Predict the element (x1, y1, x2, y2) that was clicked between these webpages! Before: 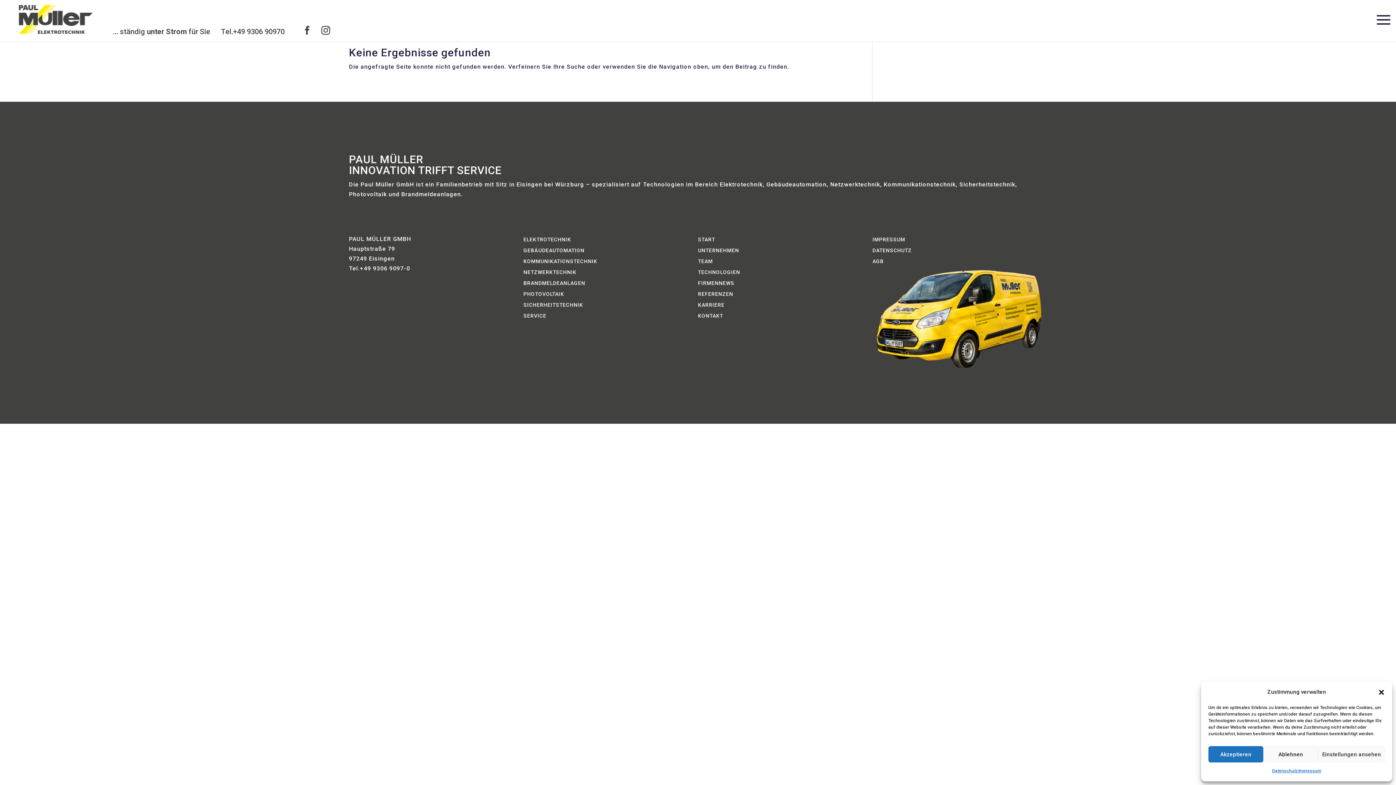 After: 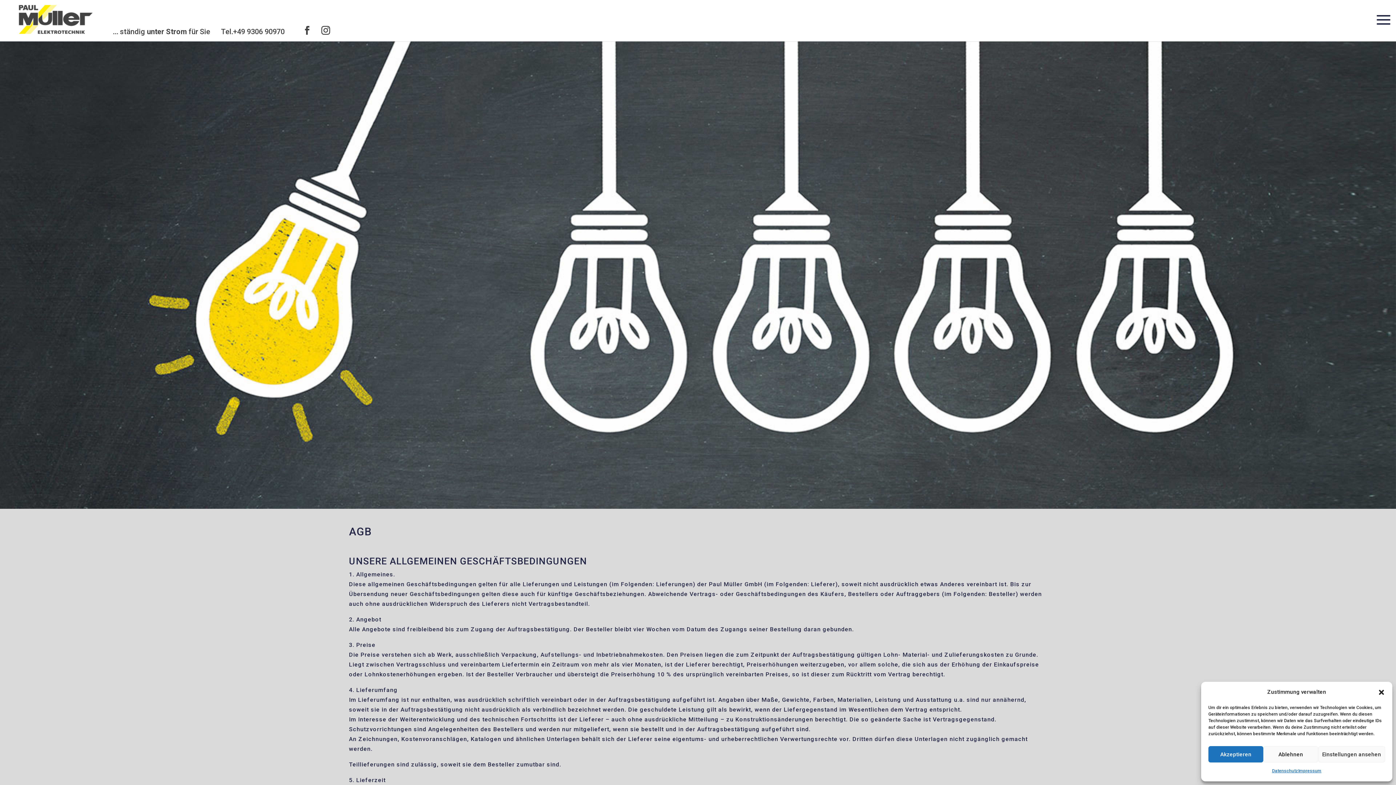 Action: bbox: (872, 258, 884, 266) label: AGB